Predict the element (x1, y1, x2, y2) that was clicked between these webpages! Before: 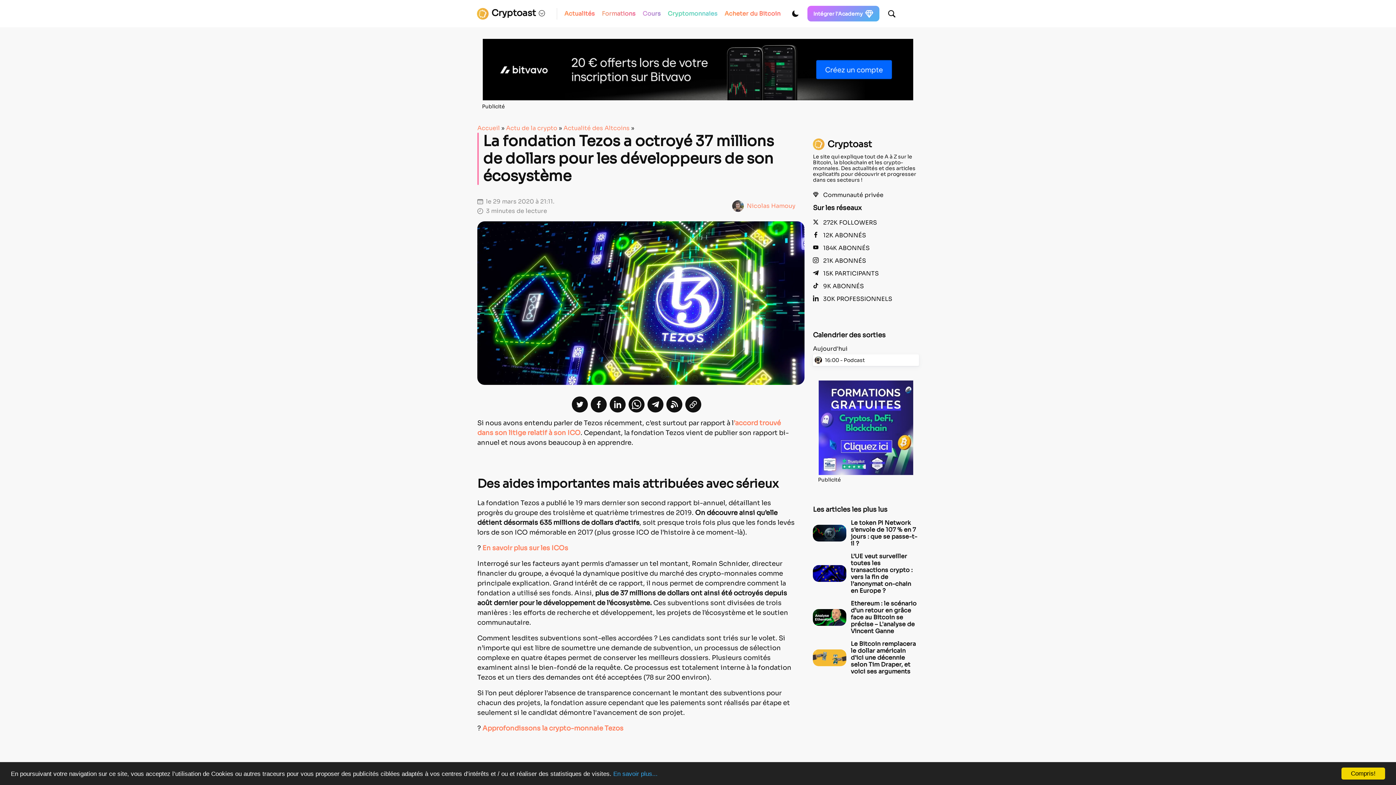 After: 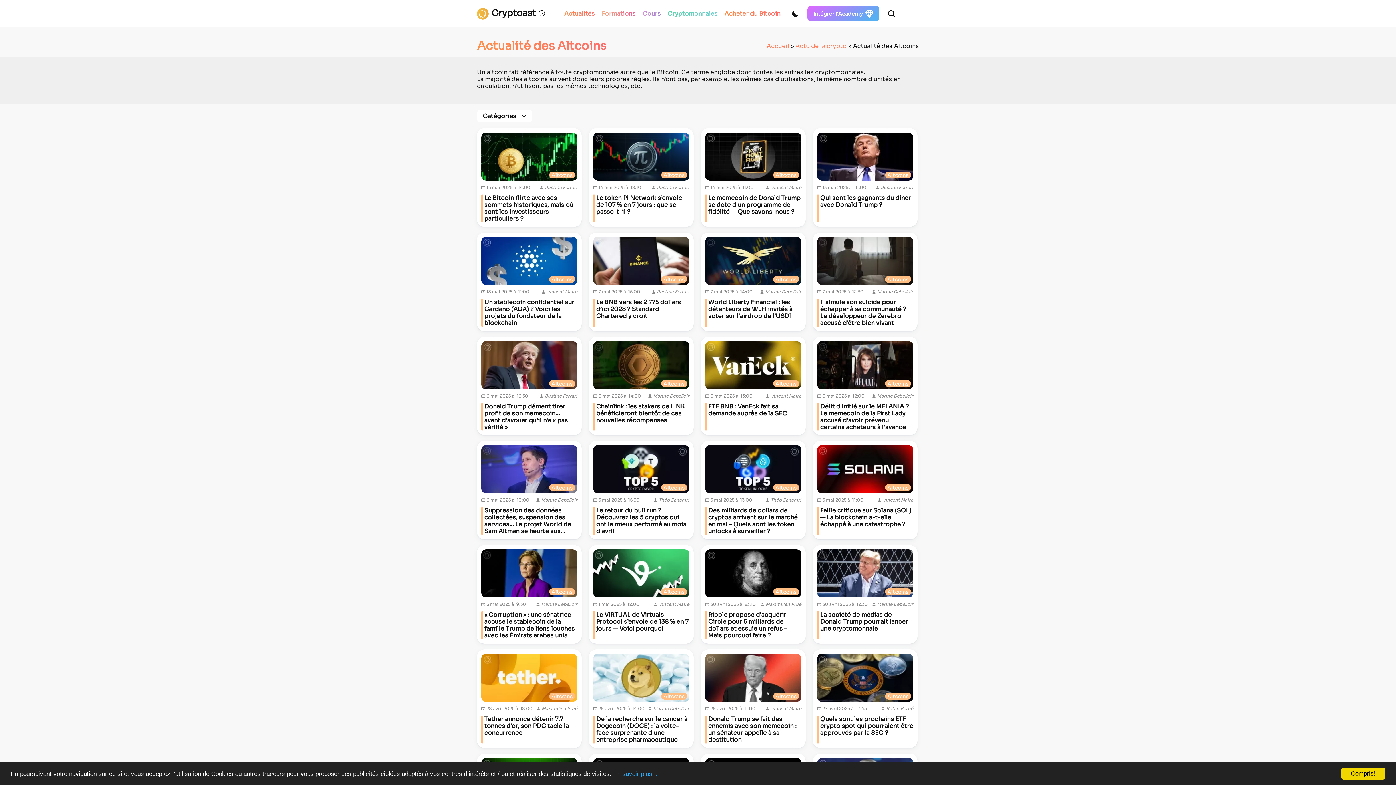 Action: bbox: (563, 124, 629, 132) label: Actualité des Altcoins